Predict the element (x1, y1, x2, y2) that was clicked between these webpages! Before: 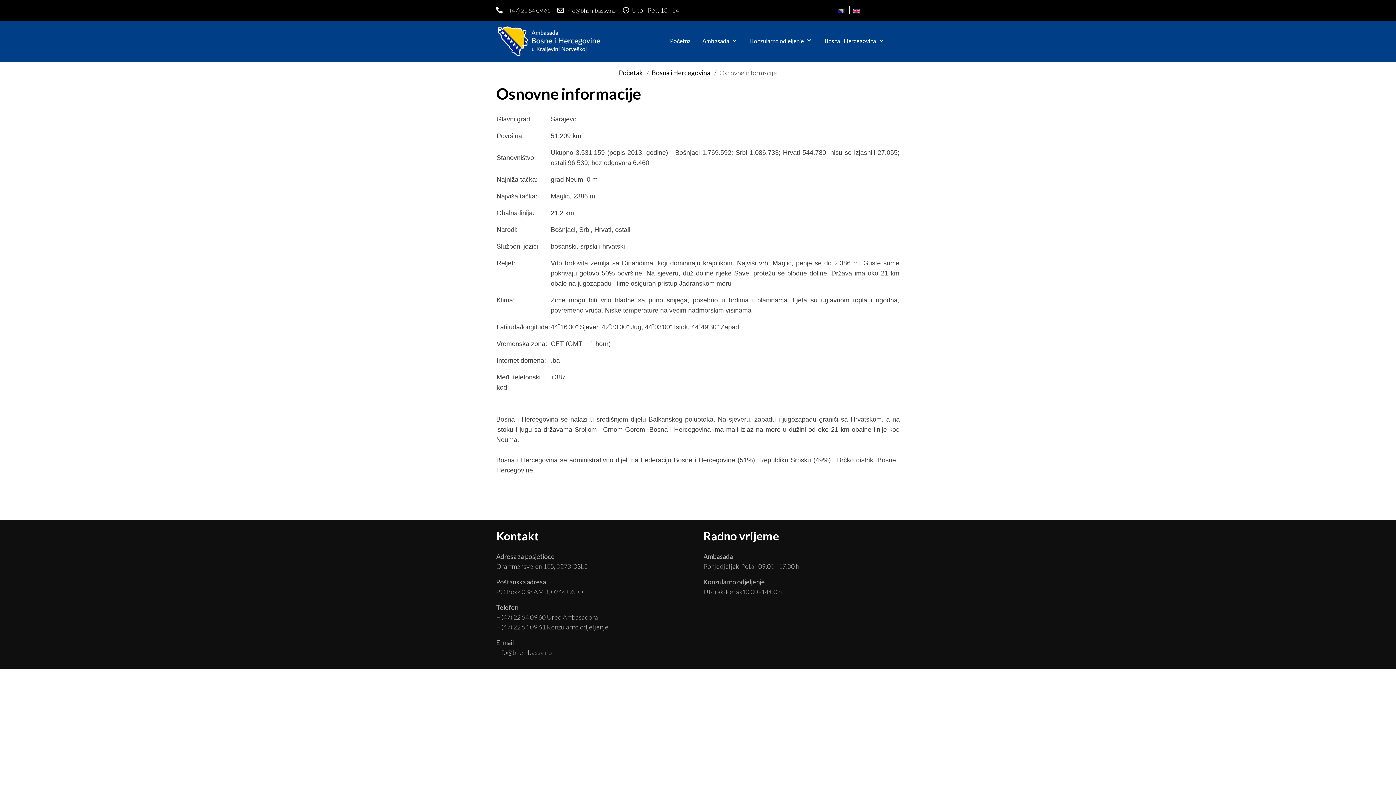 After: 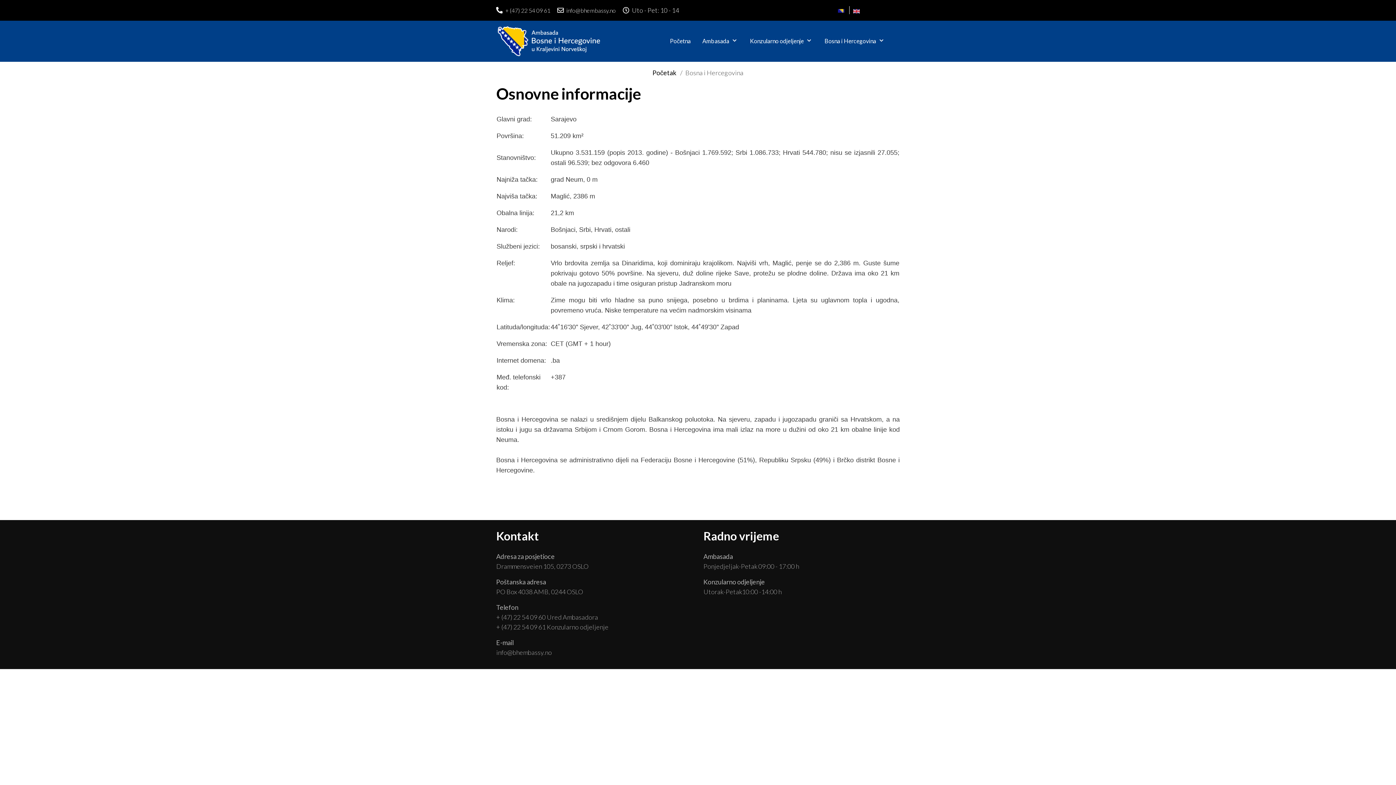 Action: label: Bosna i Hercegovina bbox: (651, 68, 710, 76)